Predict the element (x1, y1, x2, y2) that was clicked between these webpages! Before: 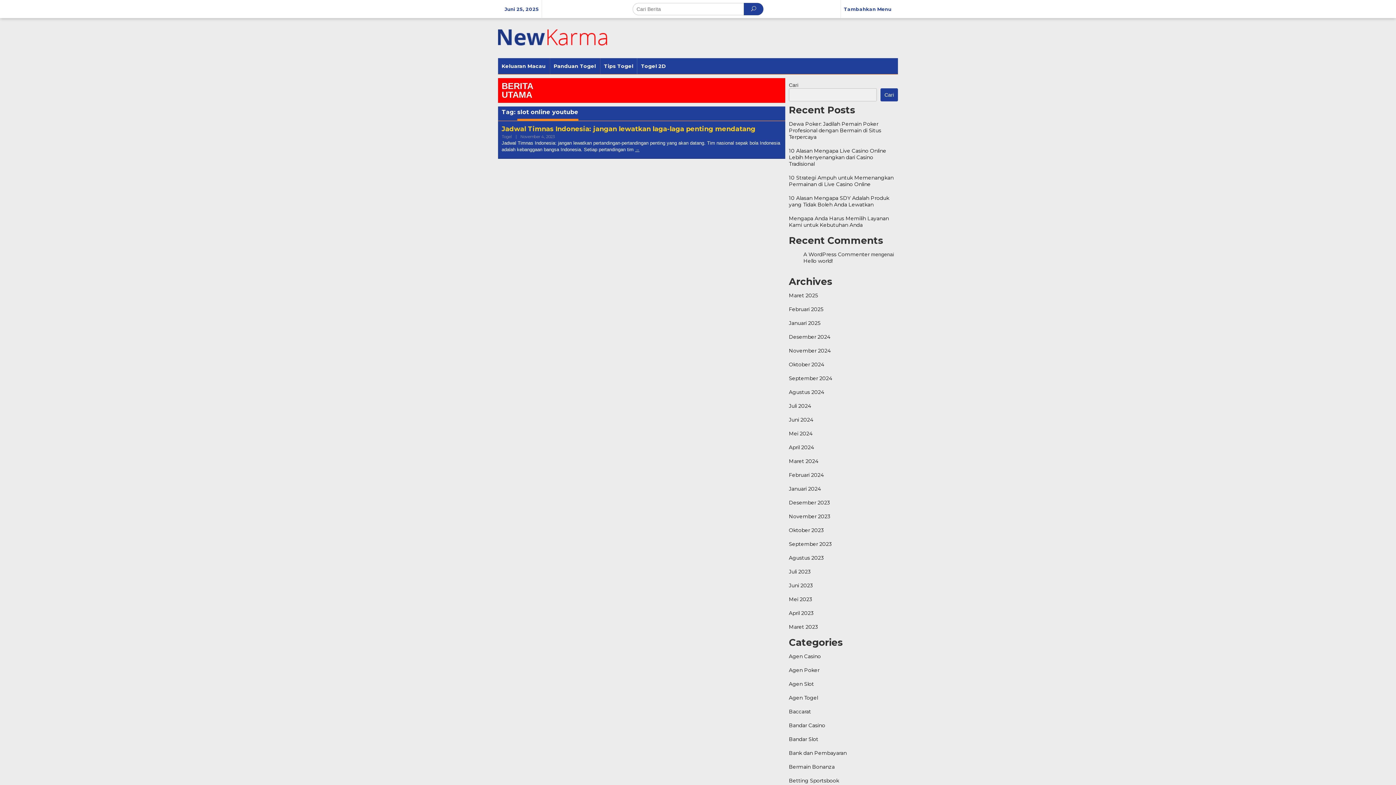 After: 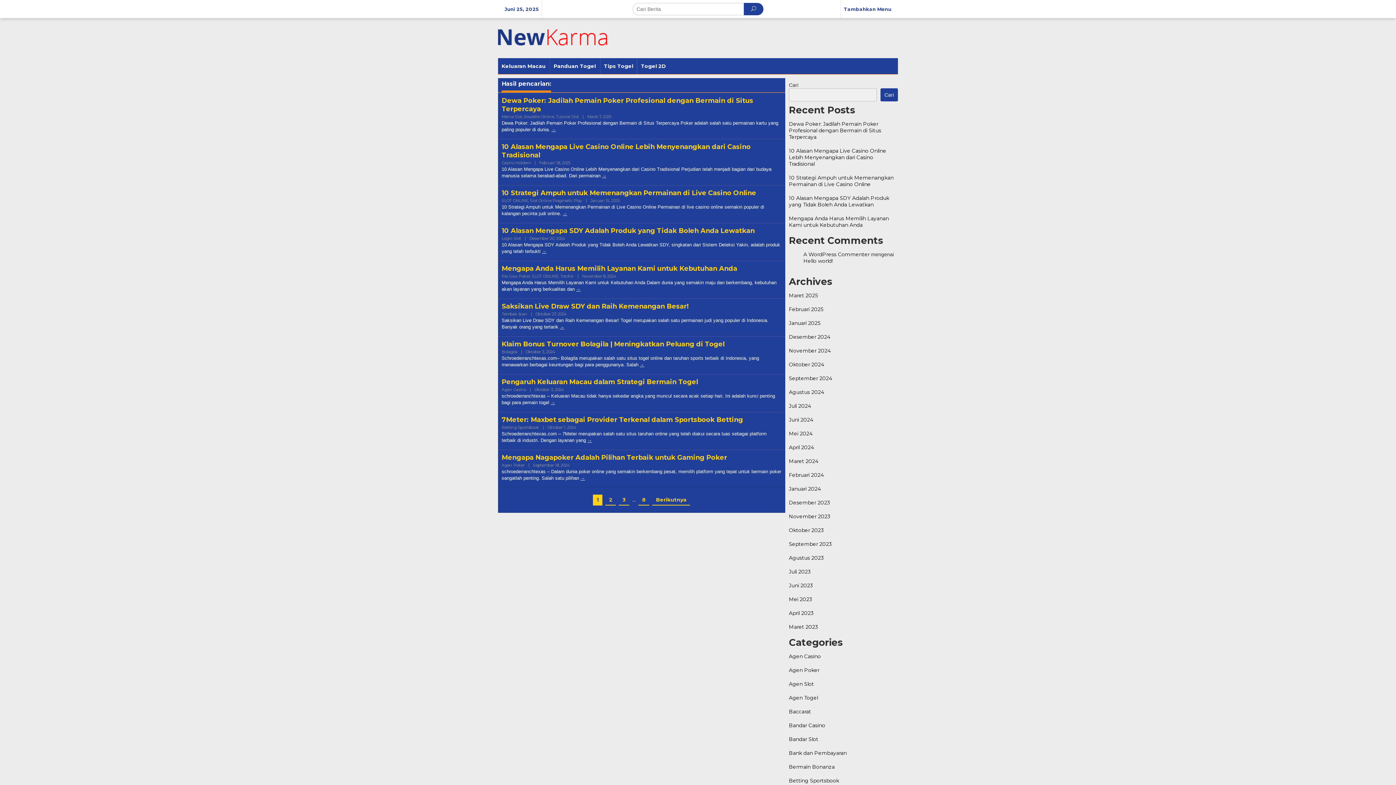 Action: bbox: (744, 2, 763, 15)